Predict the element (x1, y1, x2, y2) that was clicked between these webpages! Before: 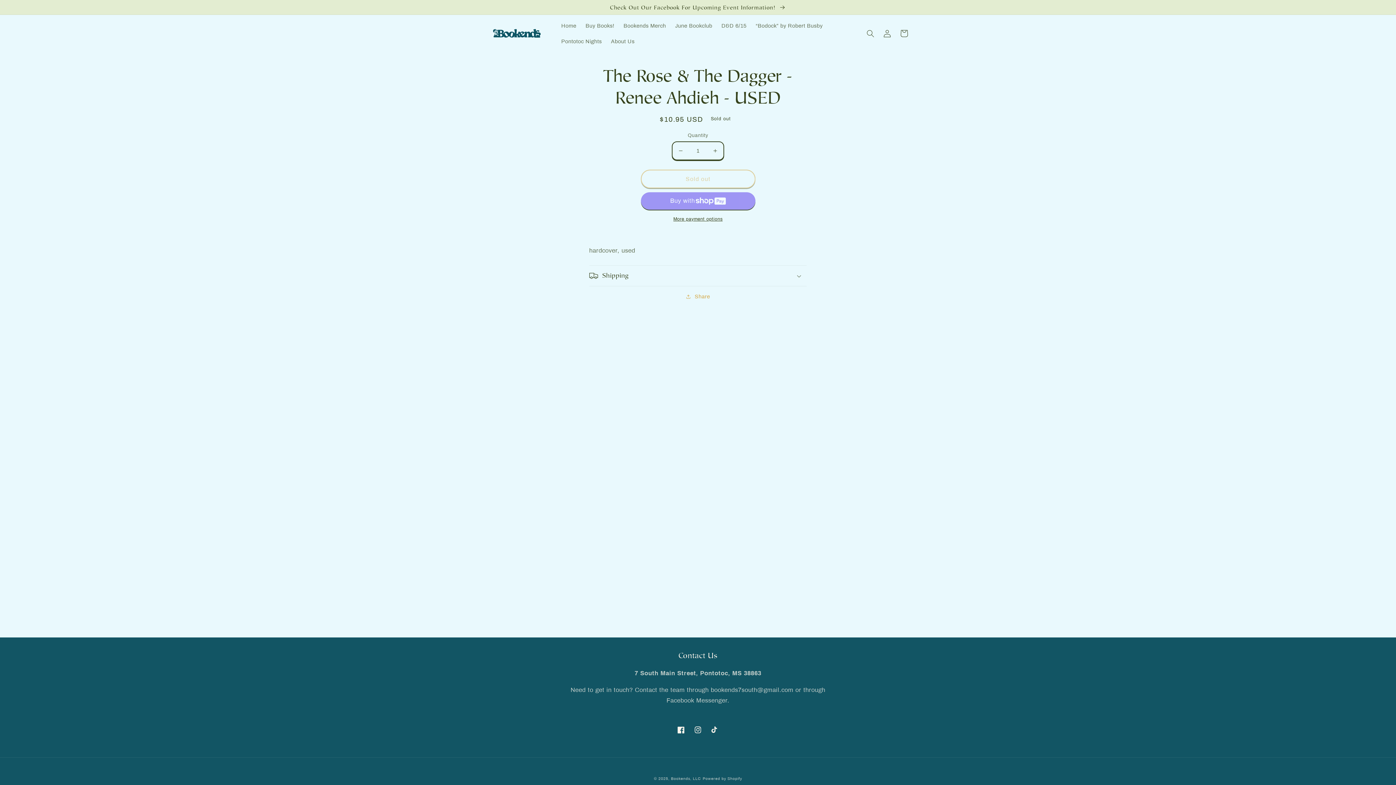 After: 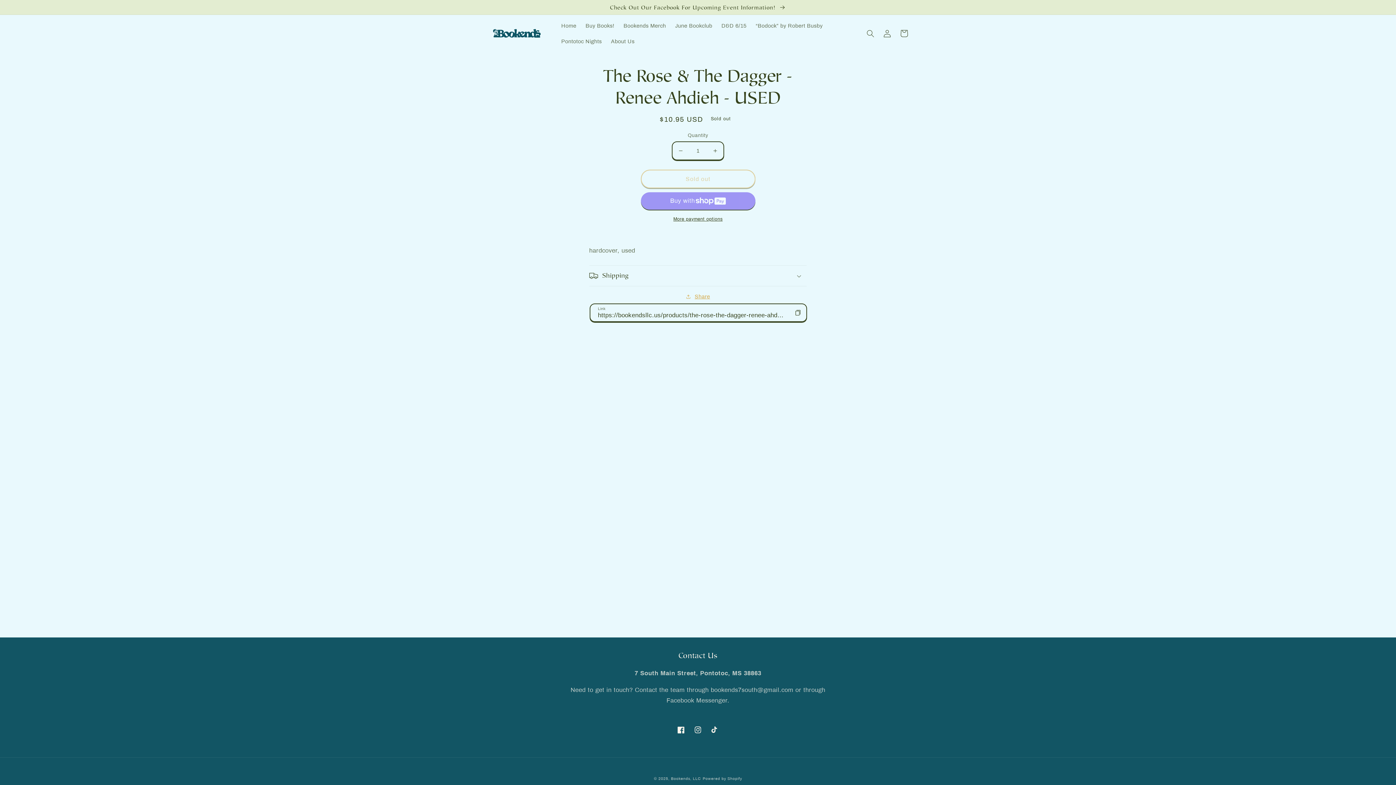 Action: label: Share bbox: (686, 292, 710, 301)